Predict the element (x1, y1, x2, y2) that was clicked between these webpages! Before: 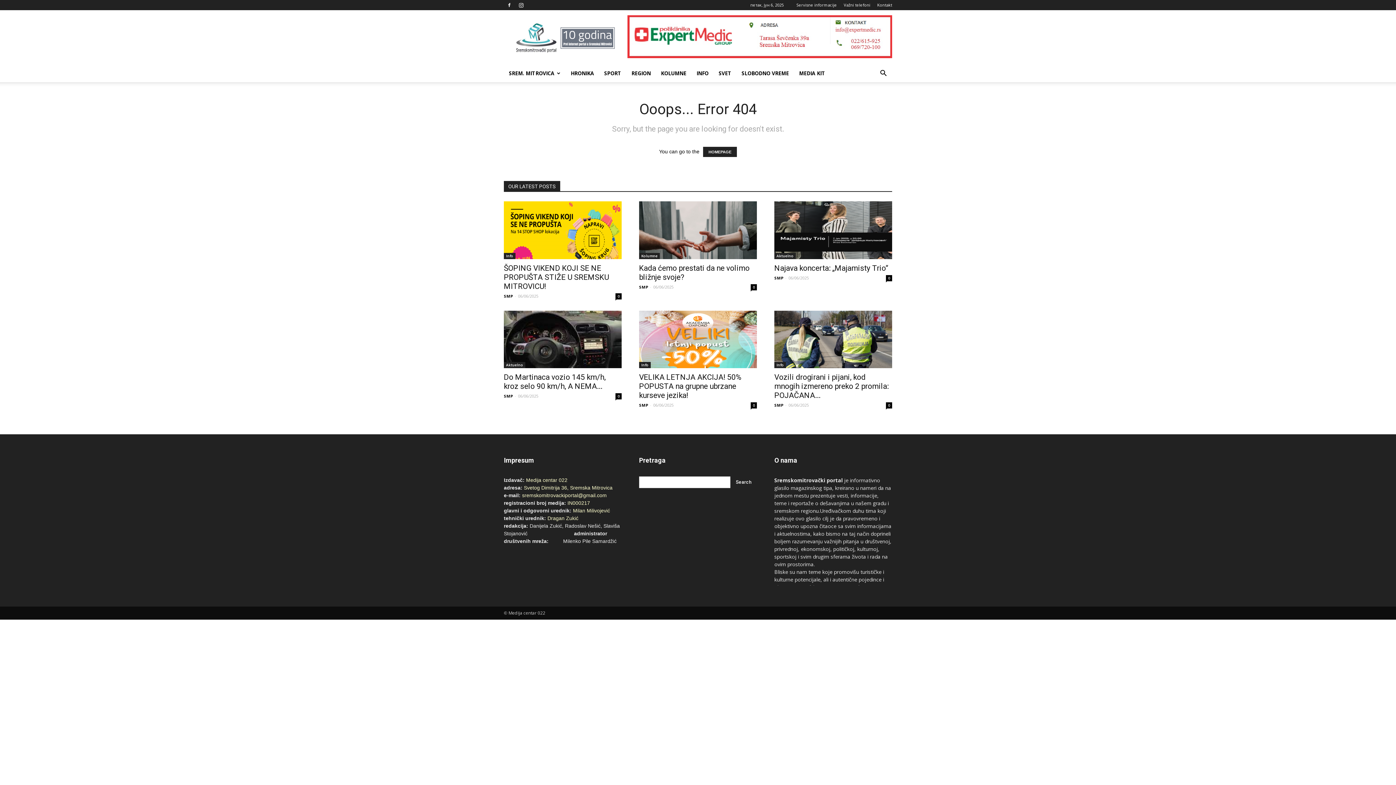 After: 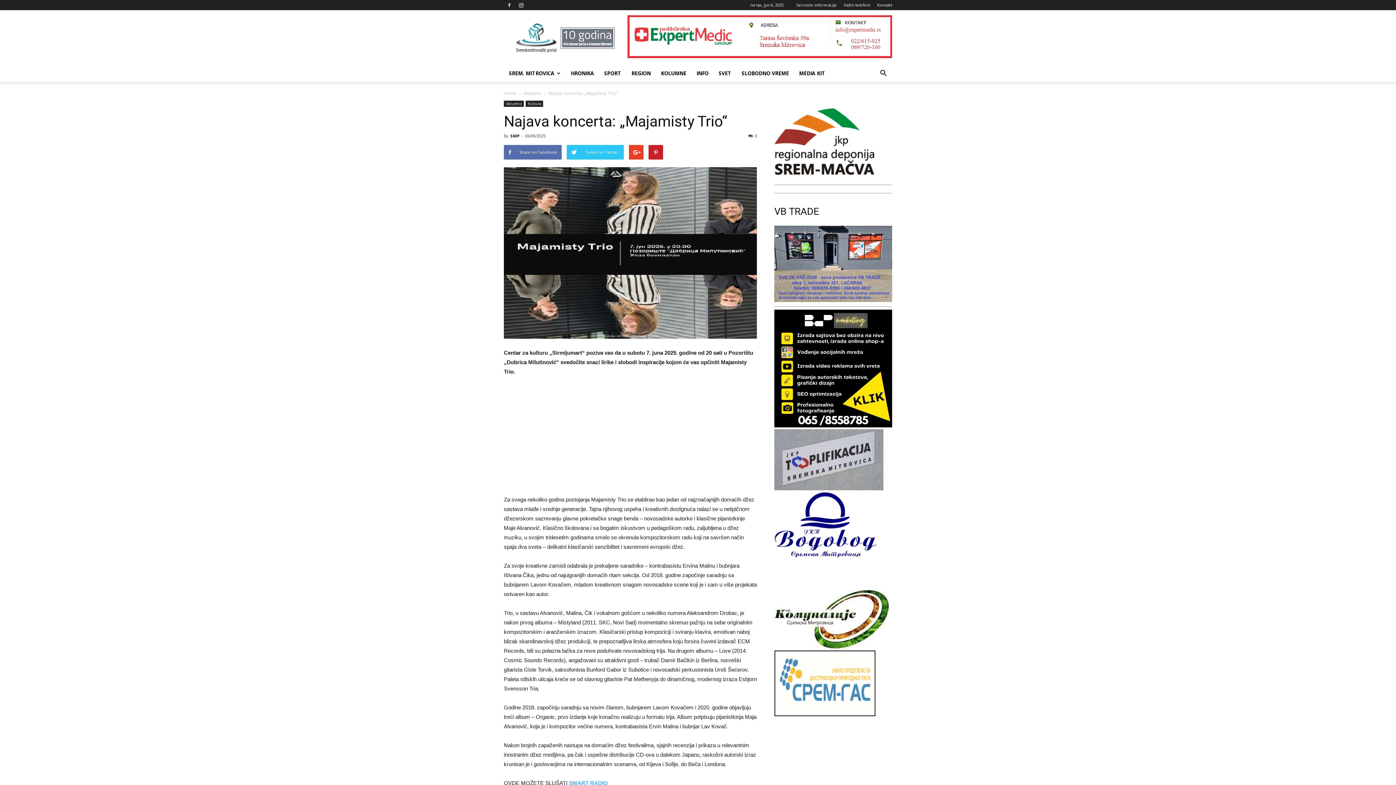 Action: bbox: (774, 201, 892, 259)